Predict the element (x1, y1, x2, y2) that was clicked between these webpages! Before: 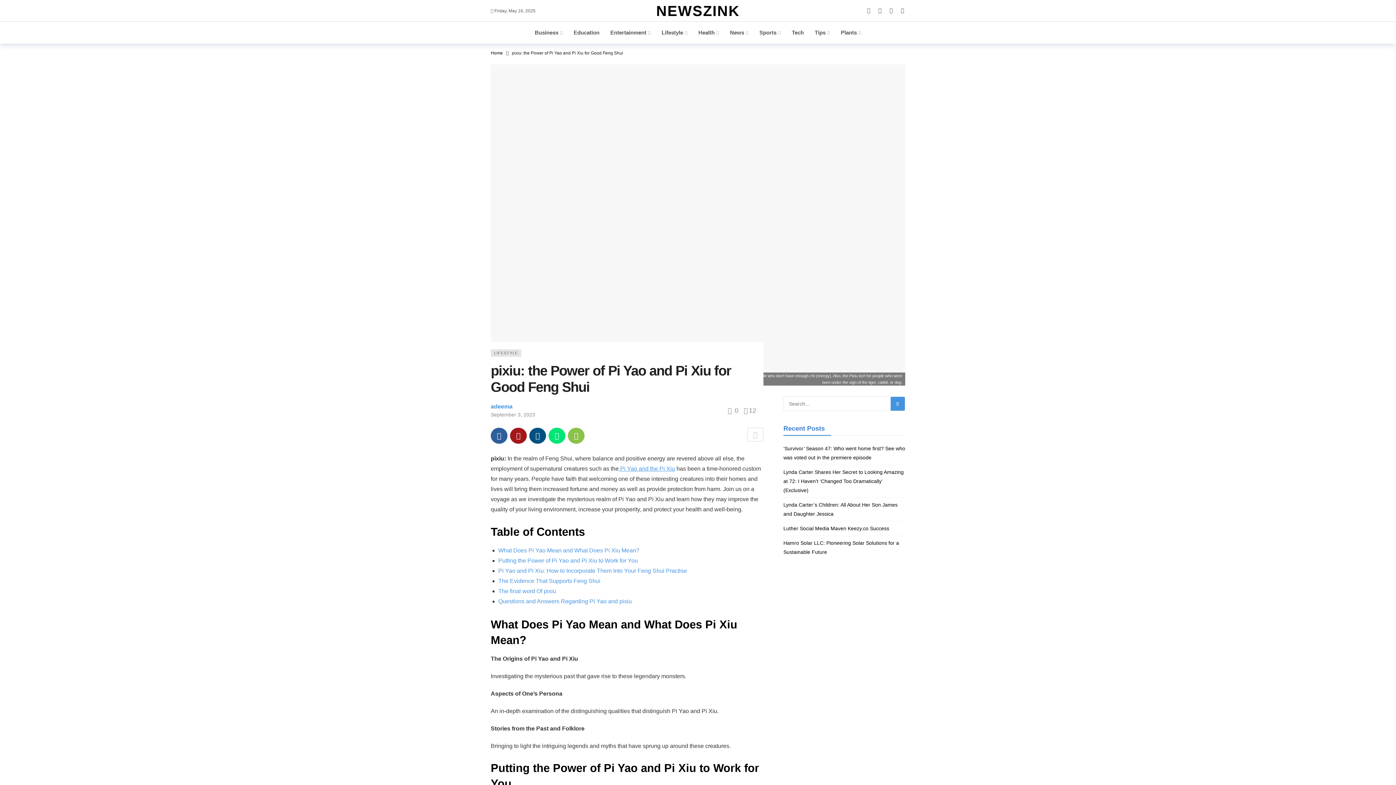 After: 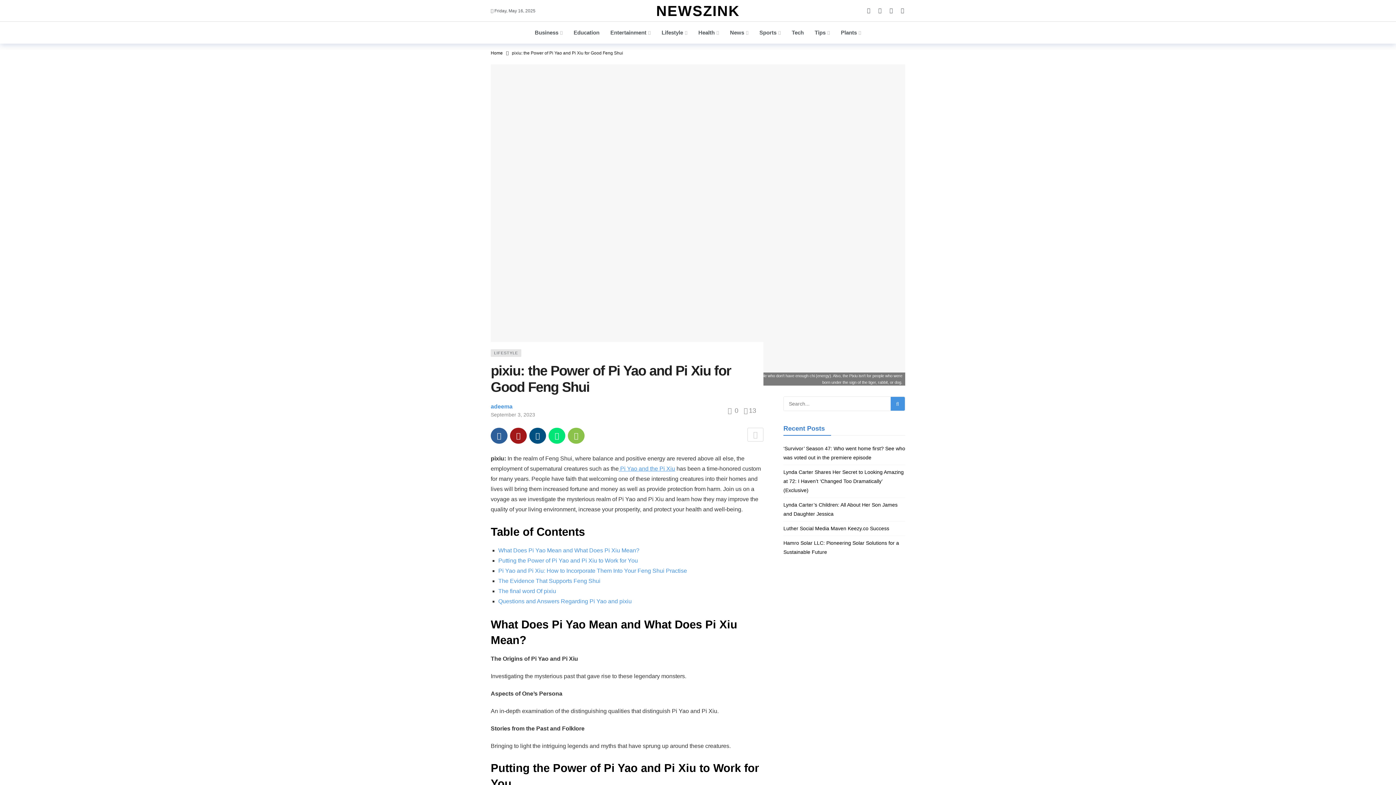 Action: bbox: (568, 428, 584, 444)